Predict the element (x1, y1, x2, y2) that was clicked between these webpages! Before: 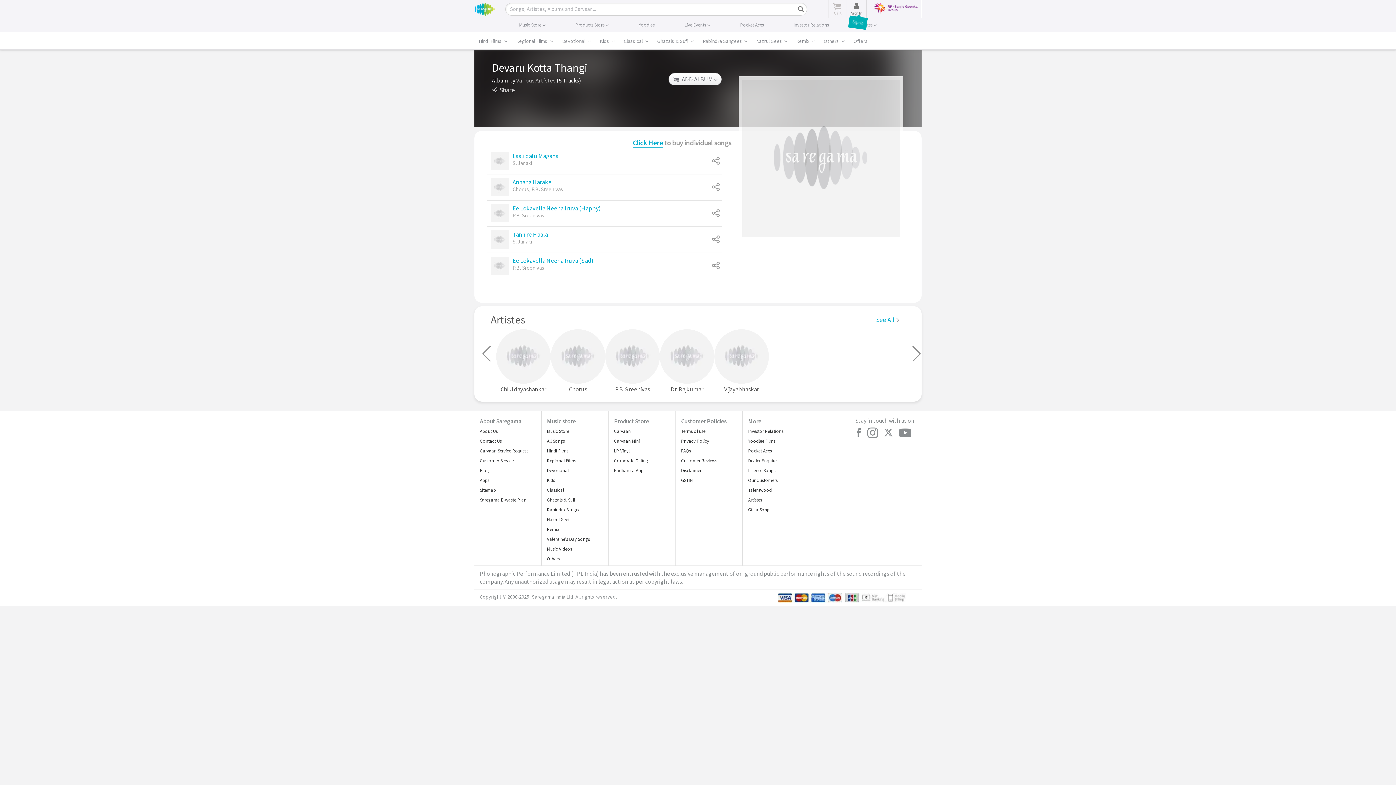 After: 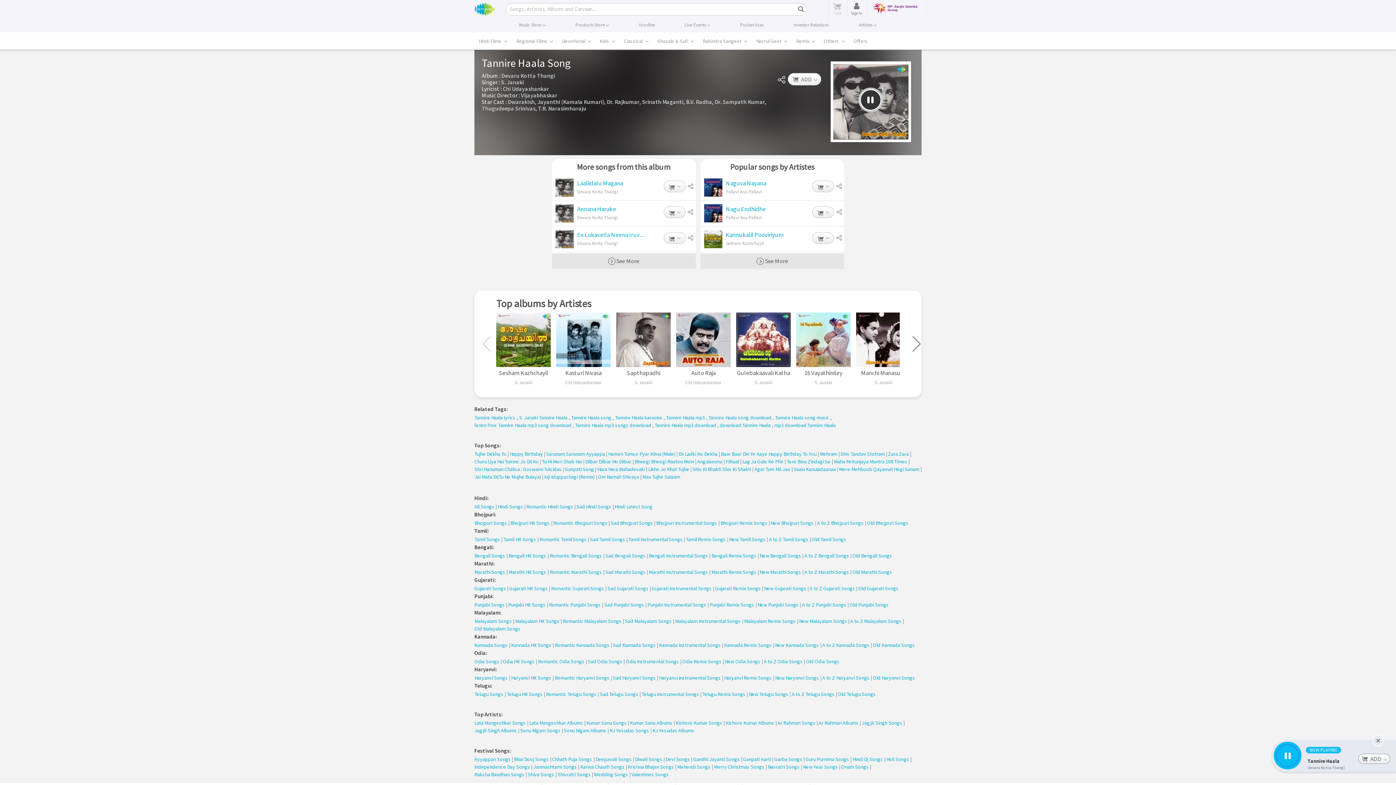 Action: label: Tannire Haala bbox: (512, 230, 548, 238)